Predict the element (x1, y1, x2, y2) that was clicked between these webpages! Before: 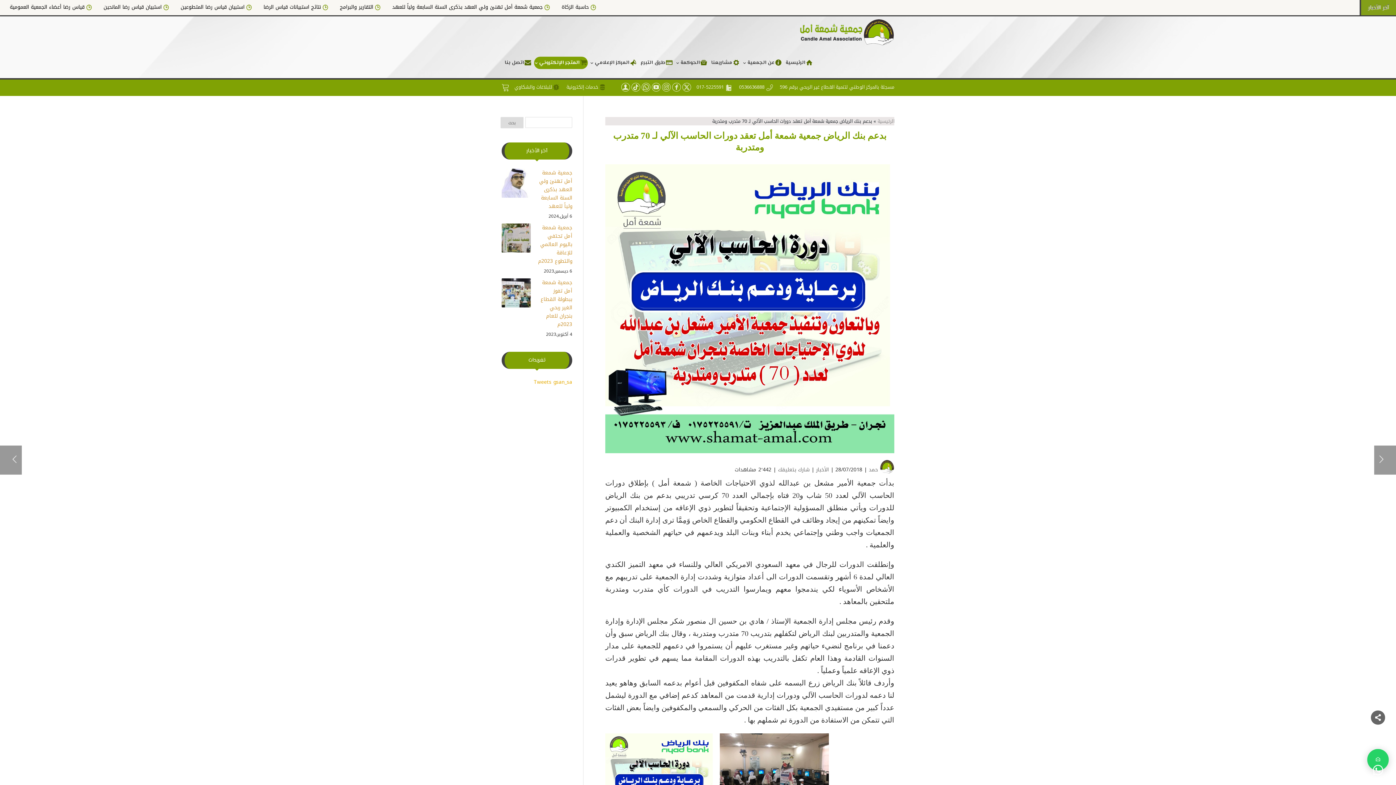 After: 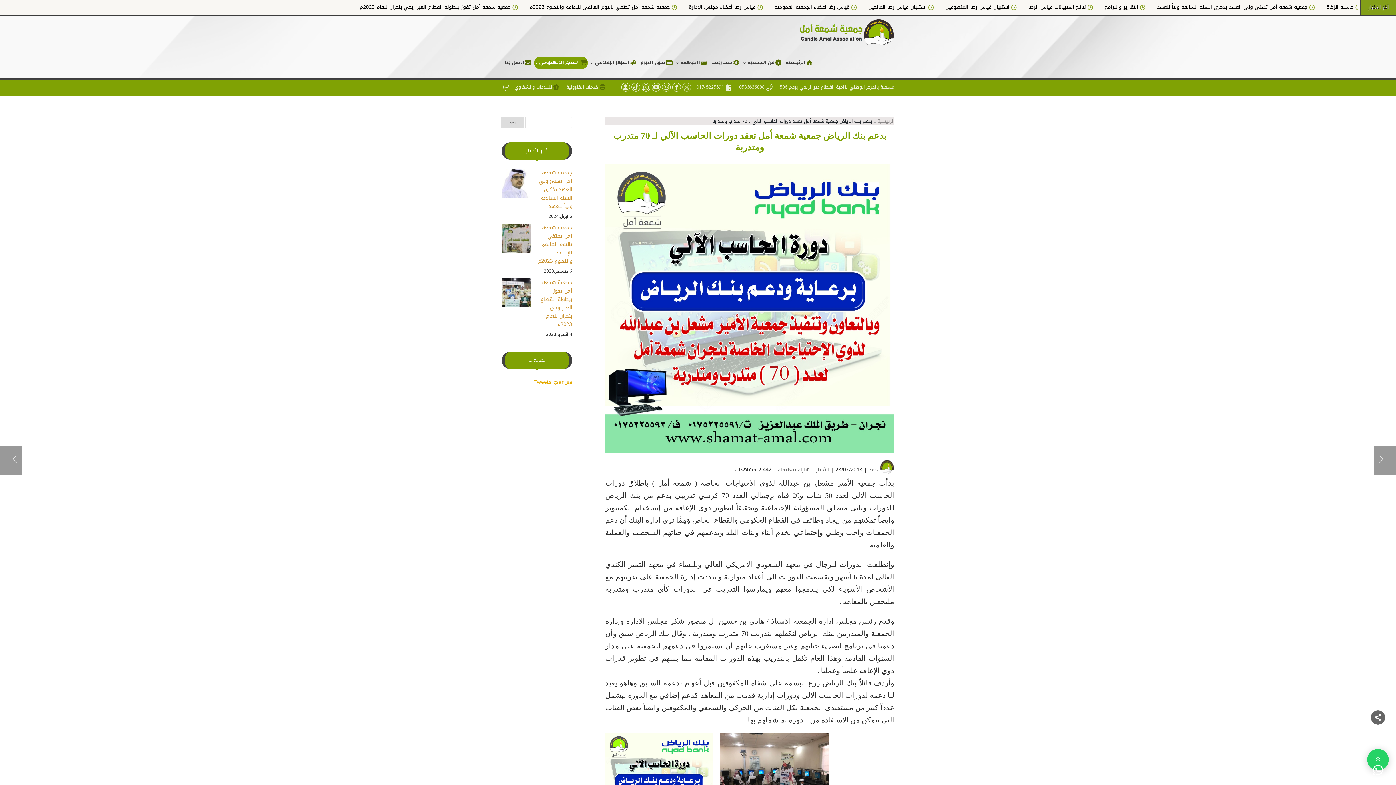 Action: bbox: (682, 82, 691, 91)